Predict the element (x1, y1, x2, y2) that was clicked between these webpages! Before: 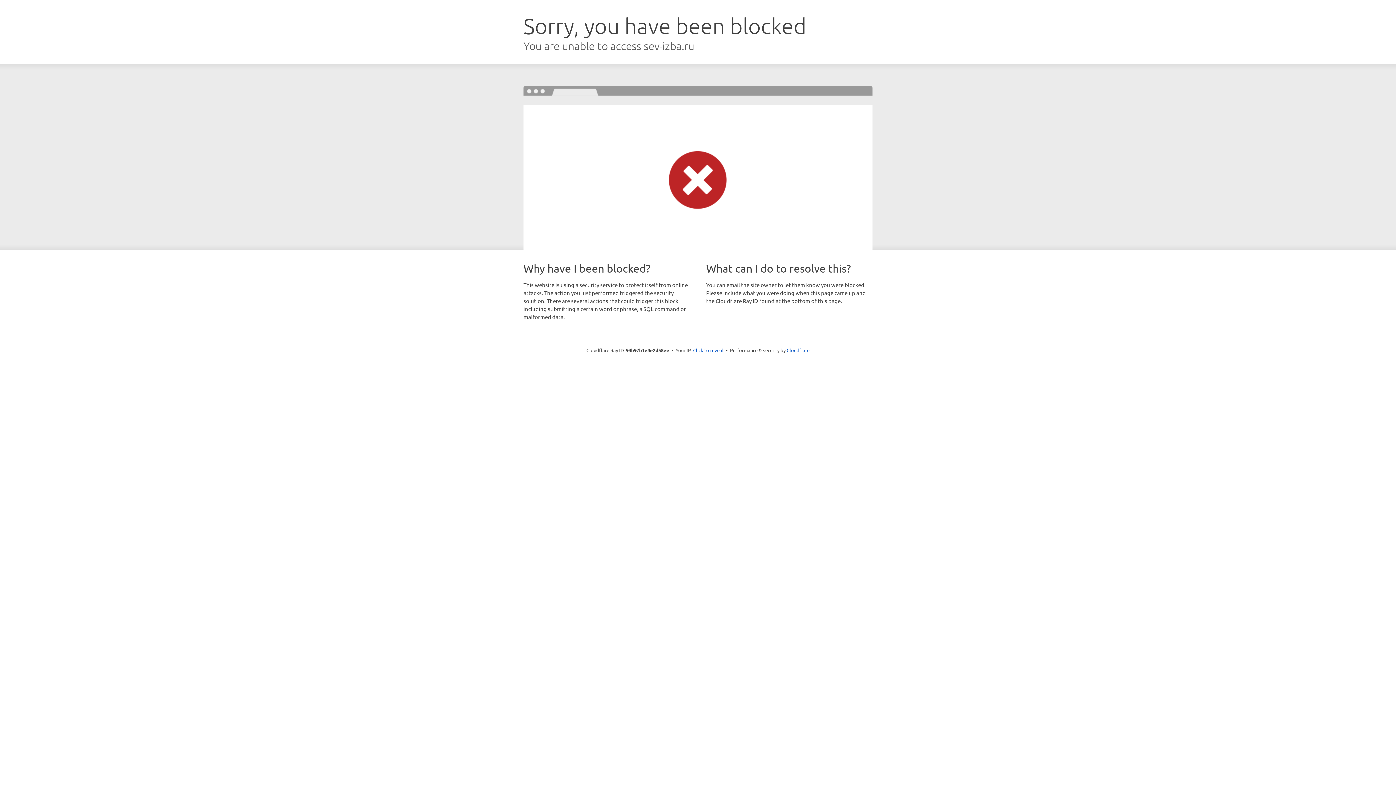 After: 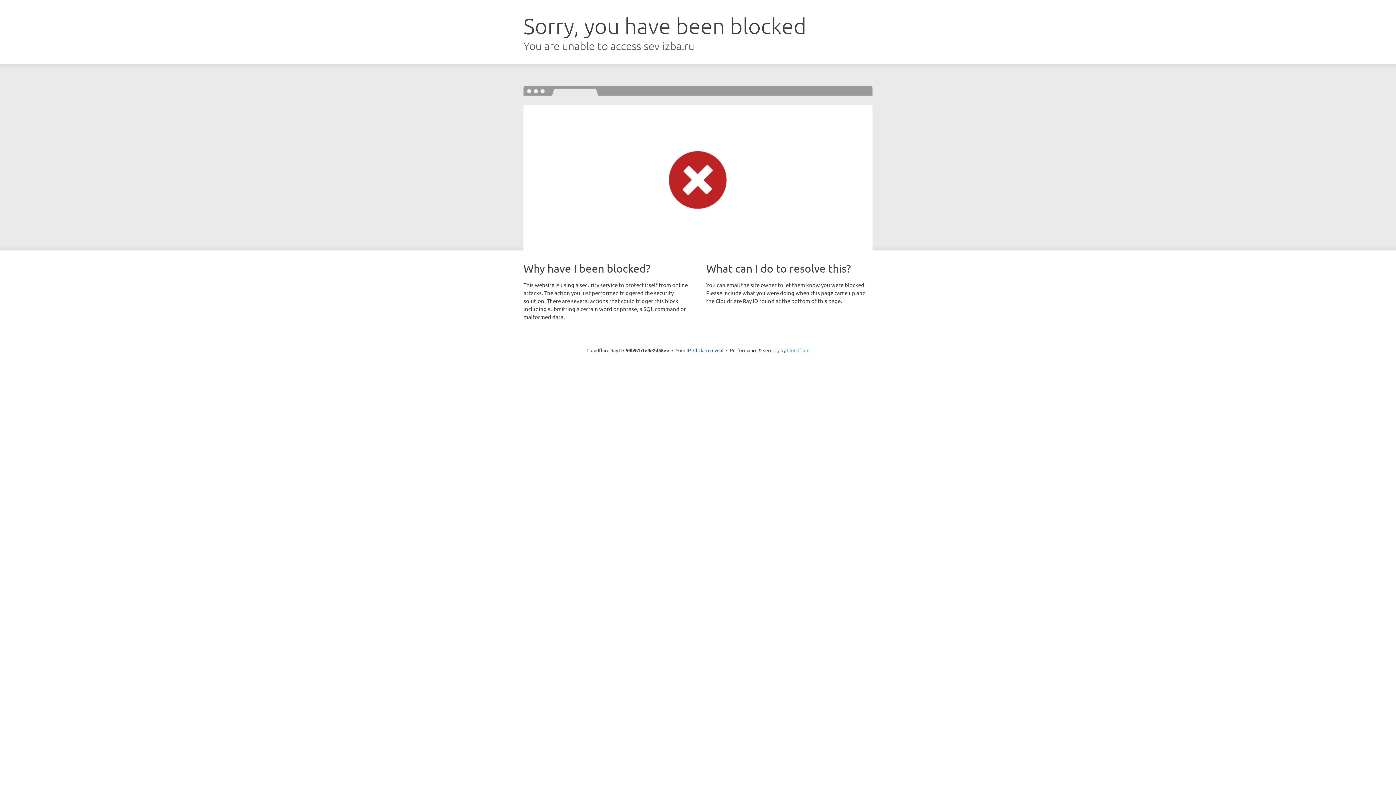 Action: label: Cloudflare bbox: (786, 347, 809, 353)